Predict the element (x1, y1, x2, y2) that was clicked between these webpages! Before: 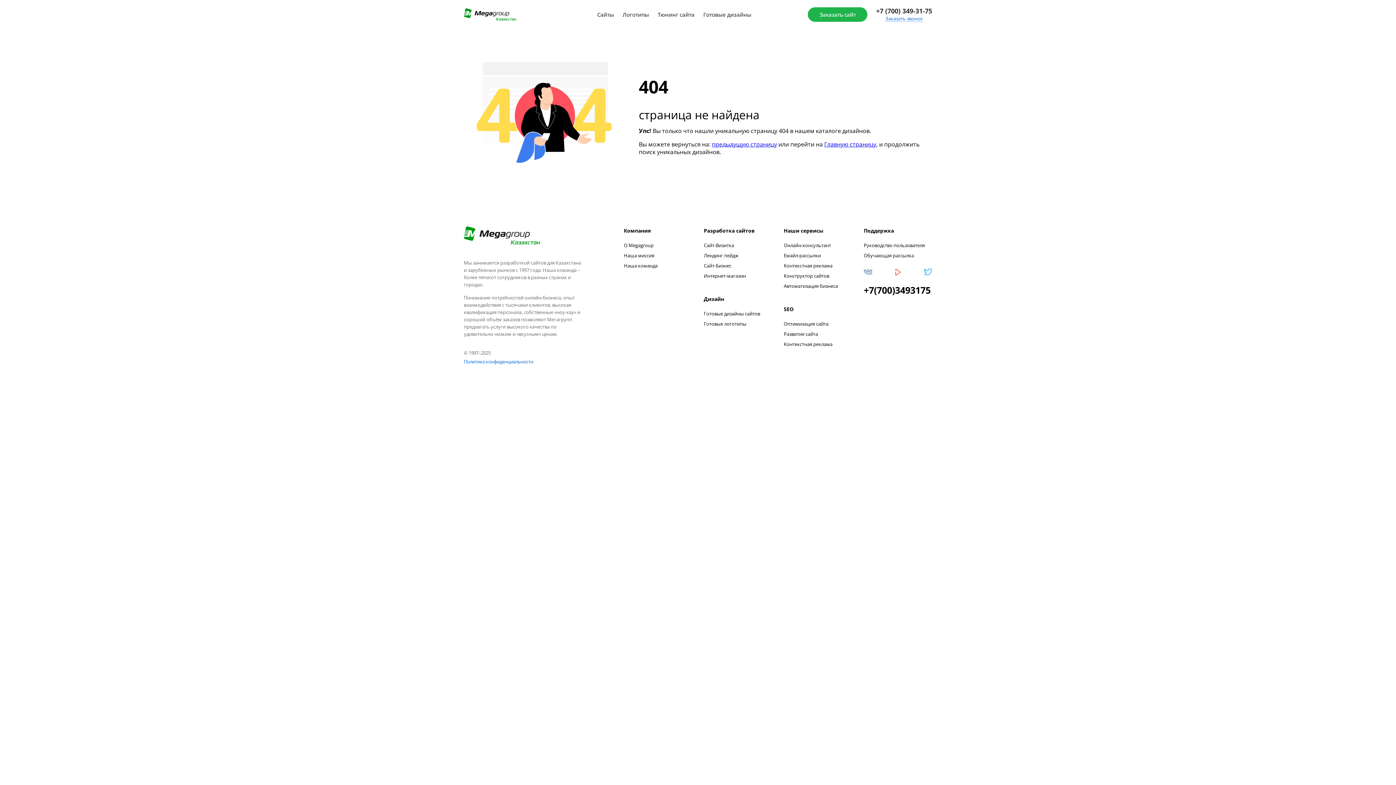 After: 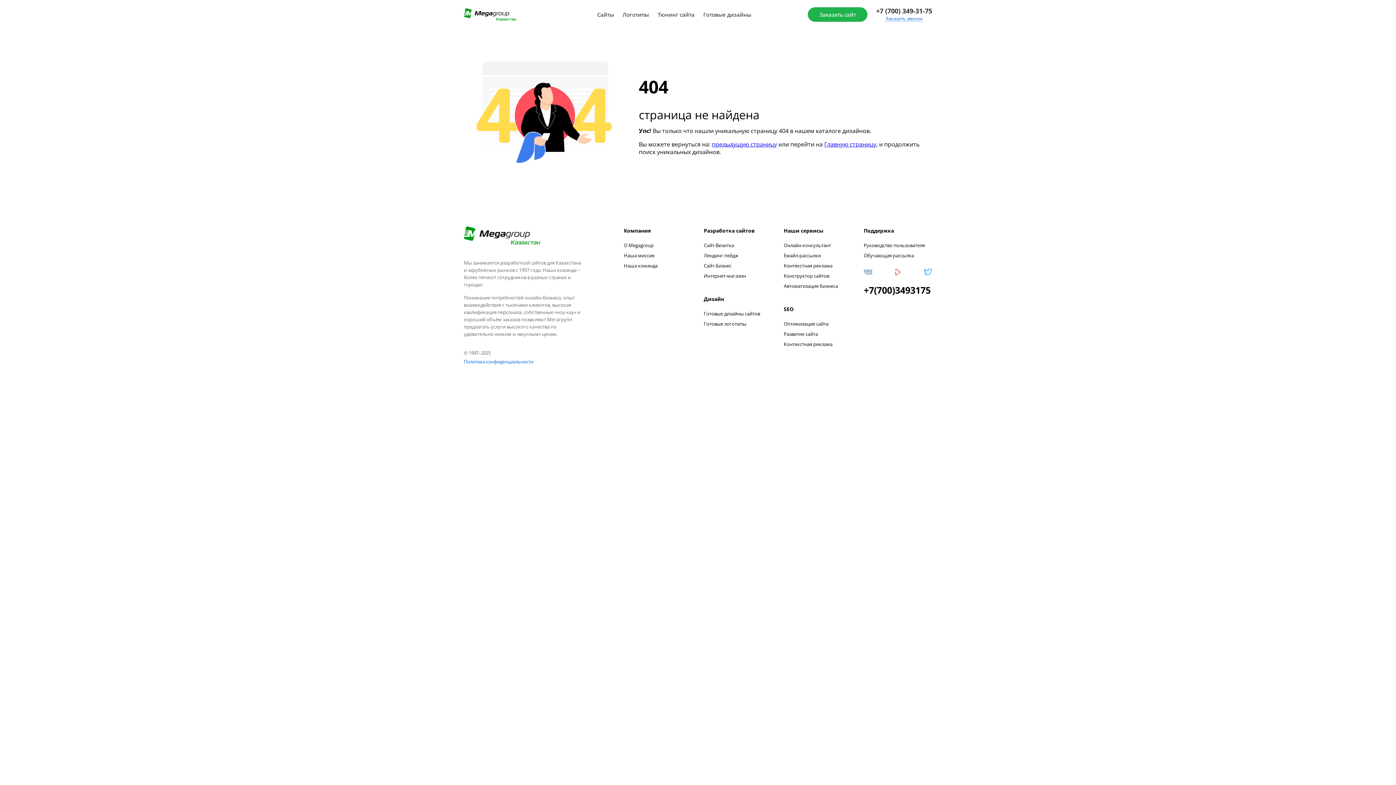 Action: bbox: (864, 269, 872, 274)